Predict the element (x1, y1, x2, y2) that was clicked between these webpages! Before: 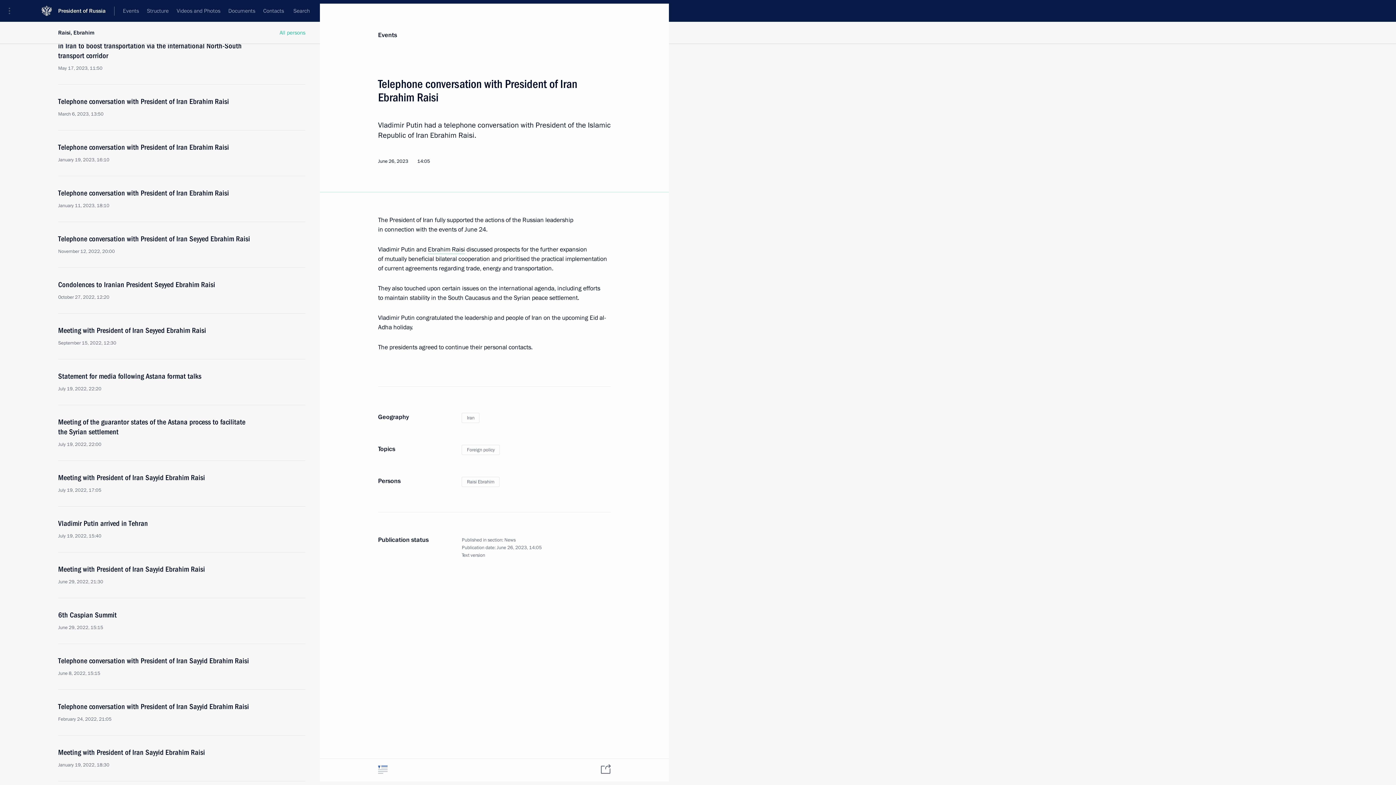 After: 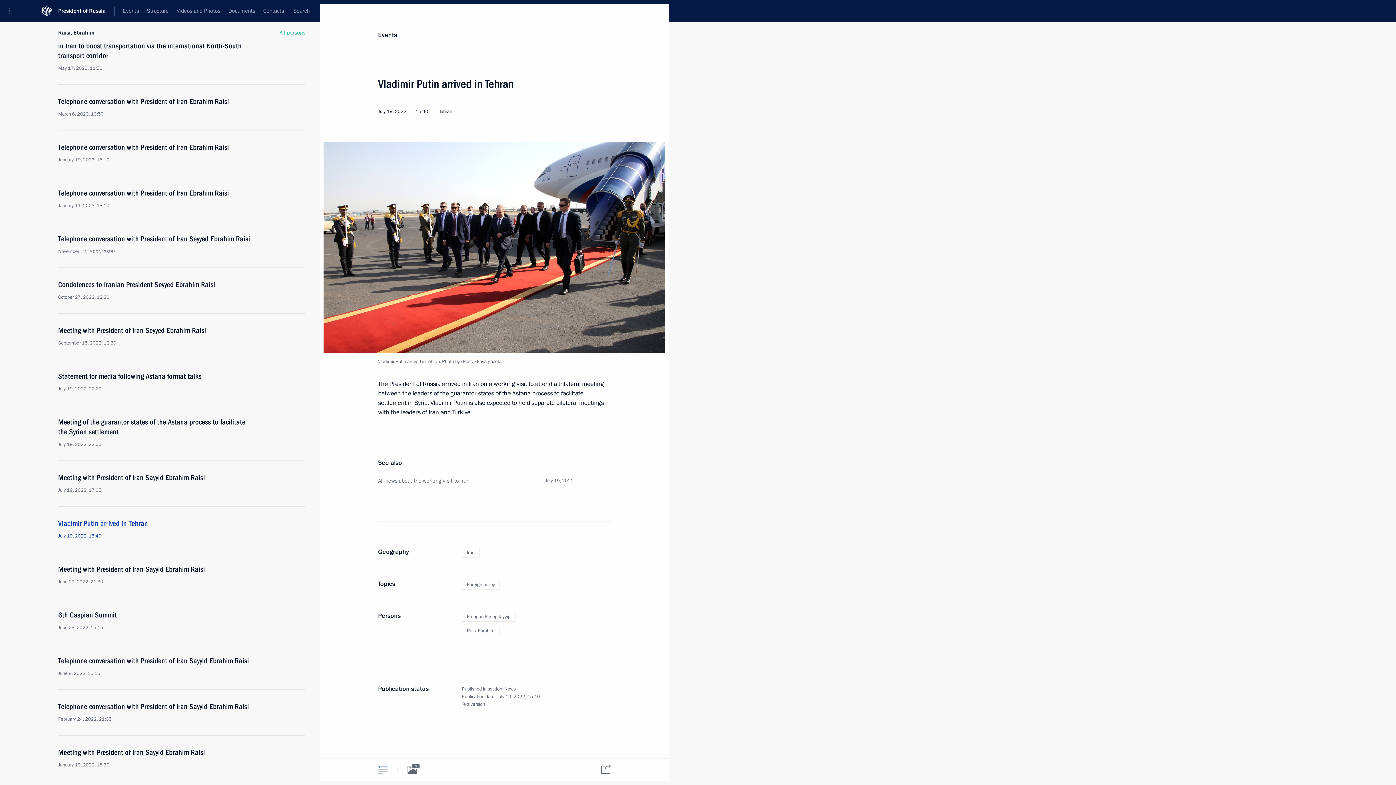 Action: bbox: (58, 518, 250, 539) label: Vladimir Putin arrived in Tehran
July 19, 2022, 15:40